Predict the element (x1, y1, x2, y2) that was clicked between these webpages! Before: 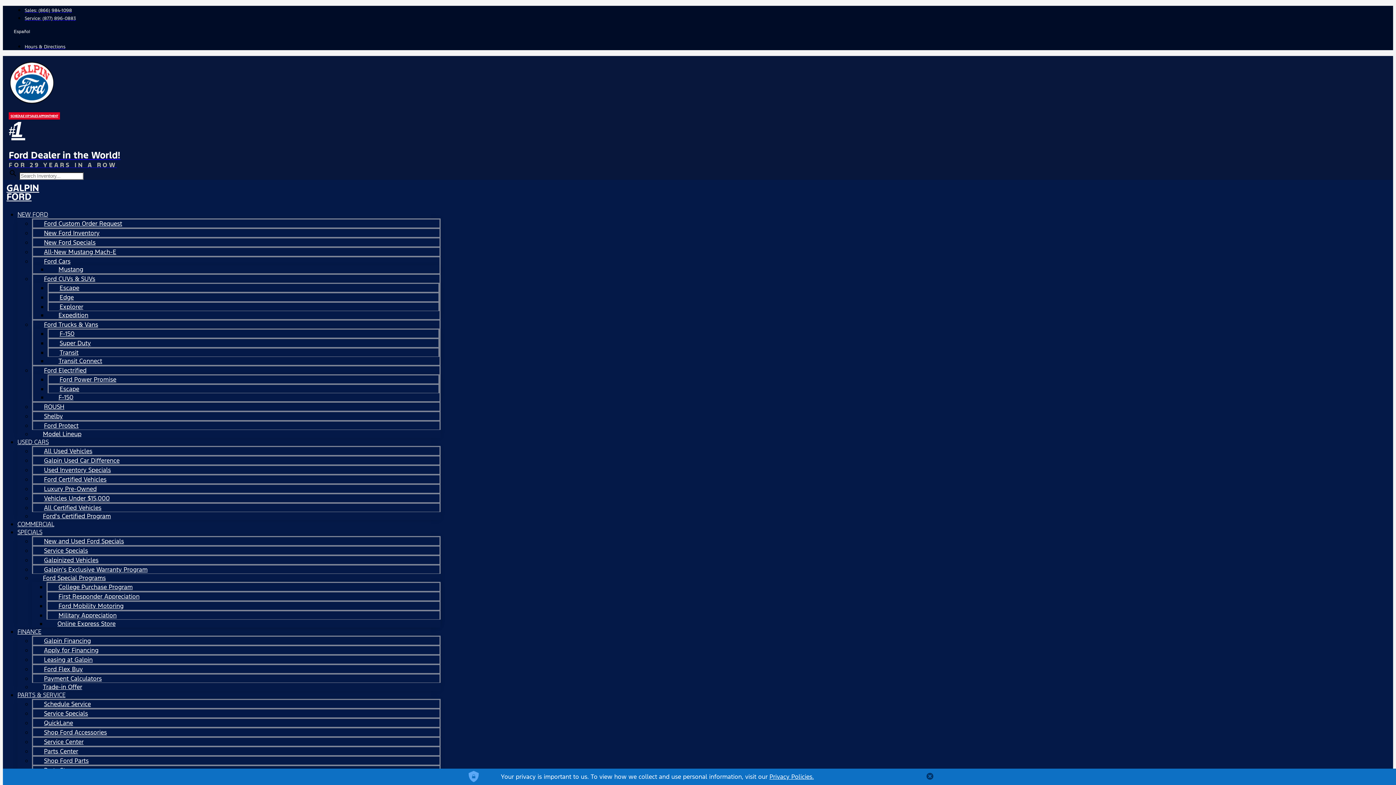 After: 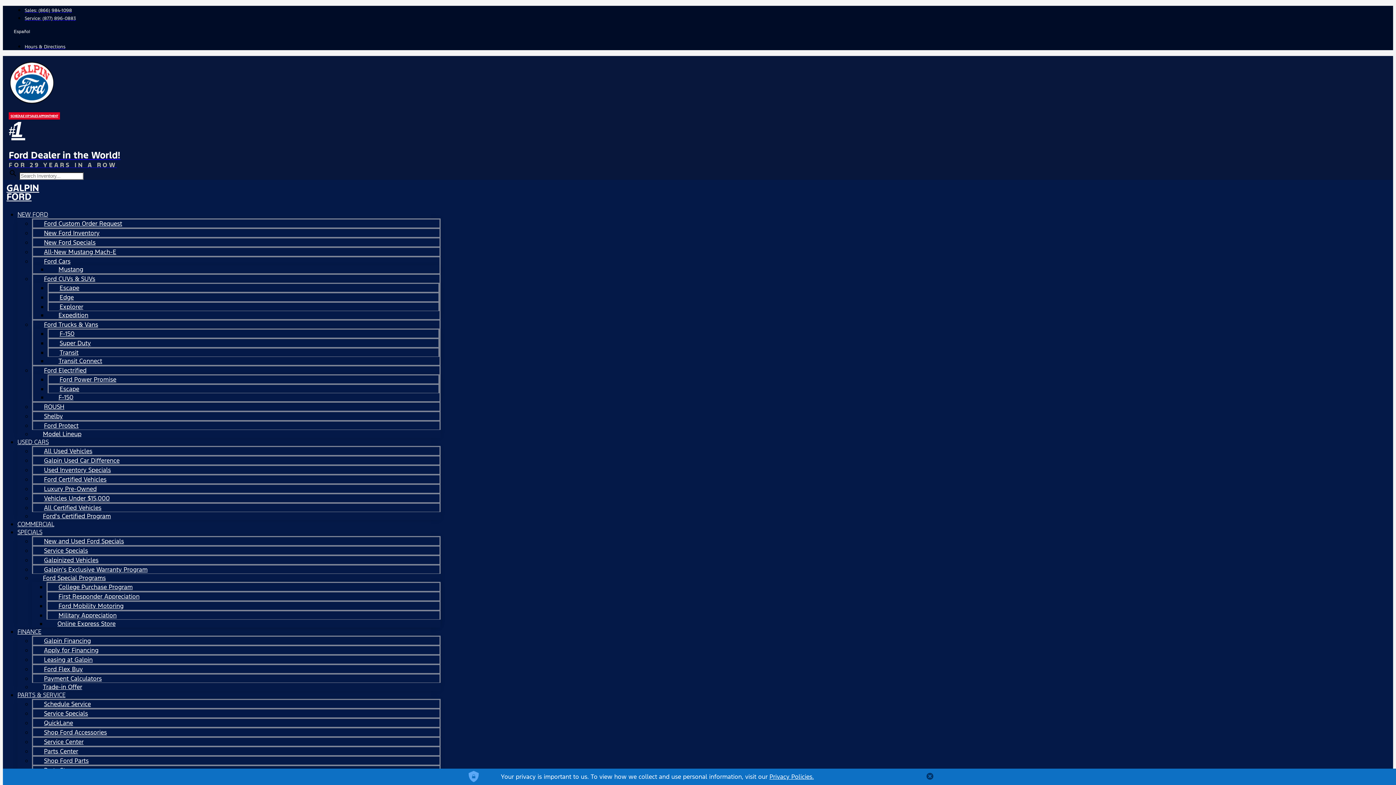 Action: label: Contact Service Department bbox: (24, 15, 76, 21)